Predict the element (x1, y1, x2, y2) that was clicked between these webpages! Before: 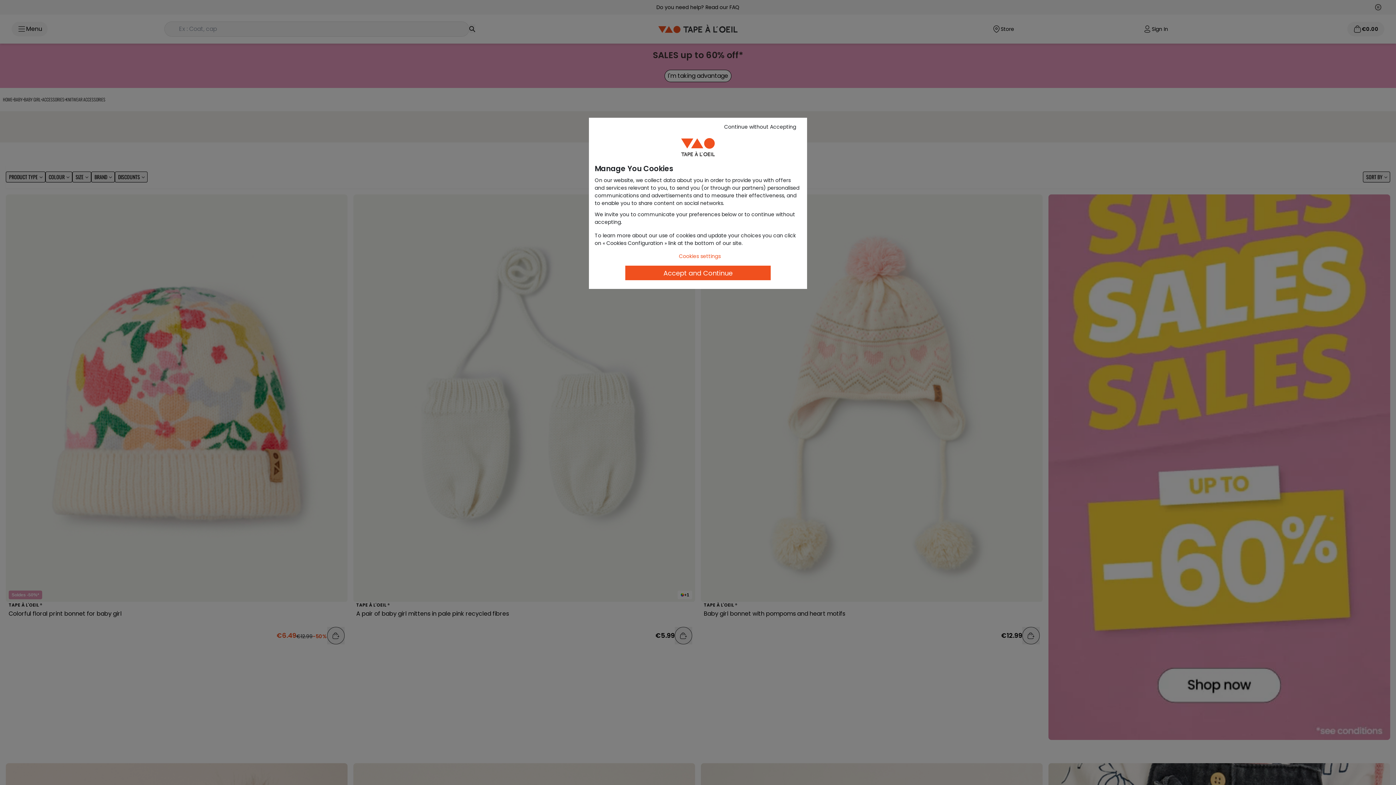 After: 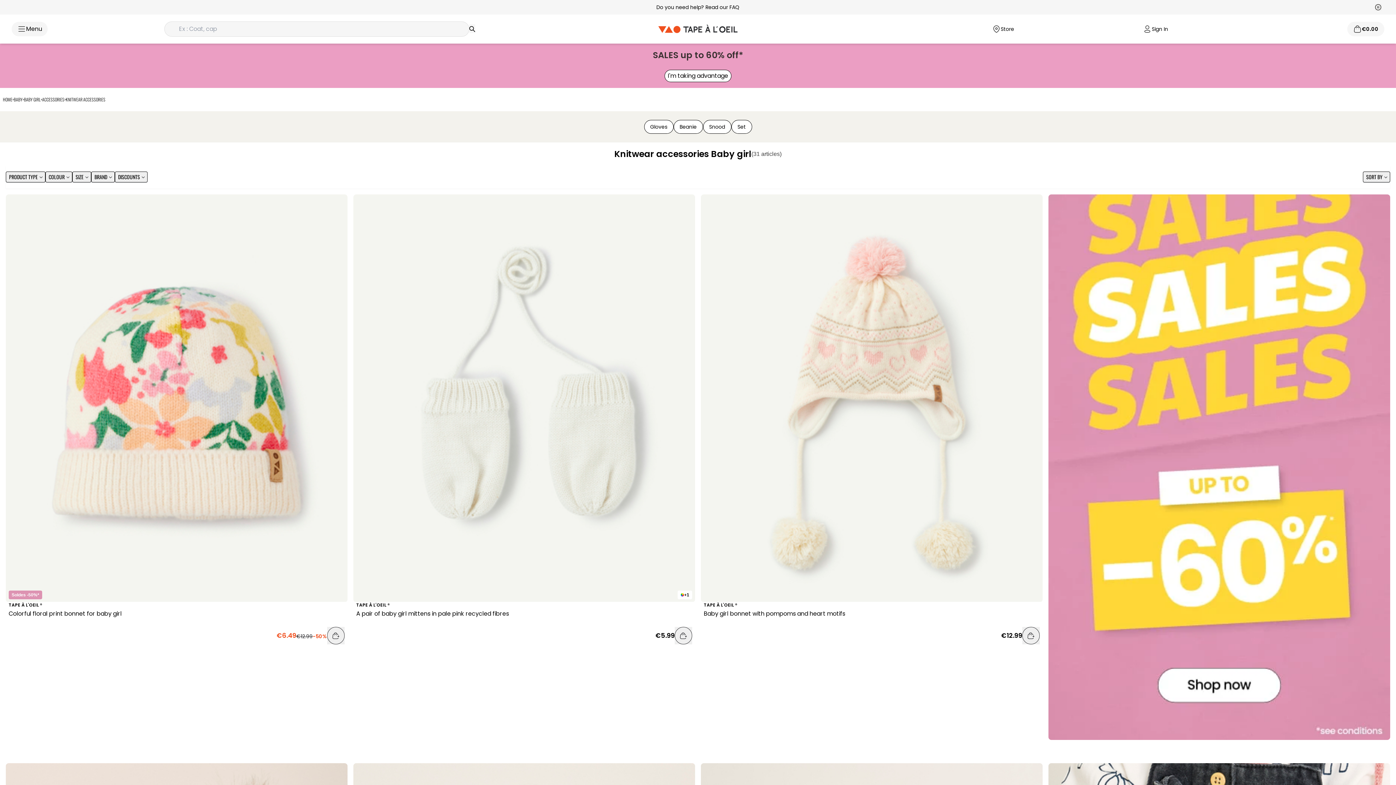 Action: bbox: (717, 121, 803, 132) label: Continue without Accepting